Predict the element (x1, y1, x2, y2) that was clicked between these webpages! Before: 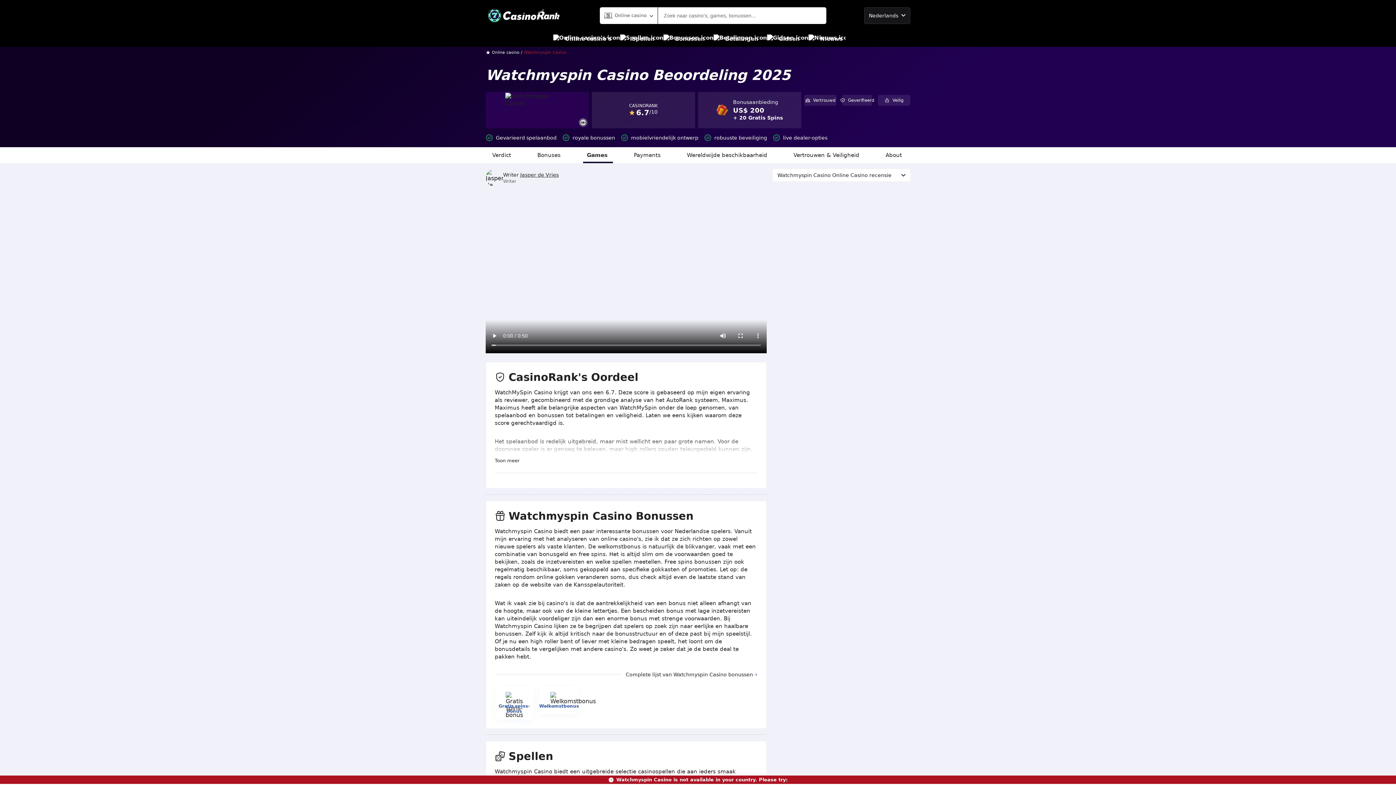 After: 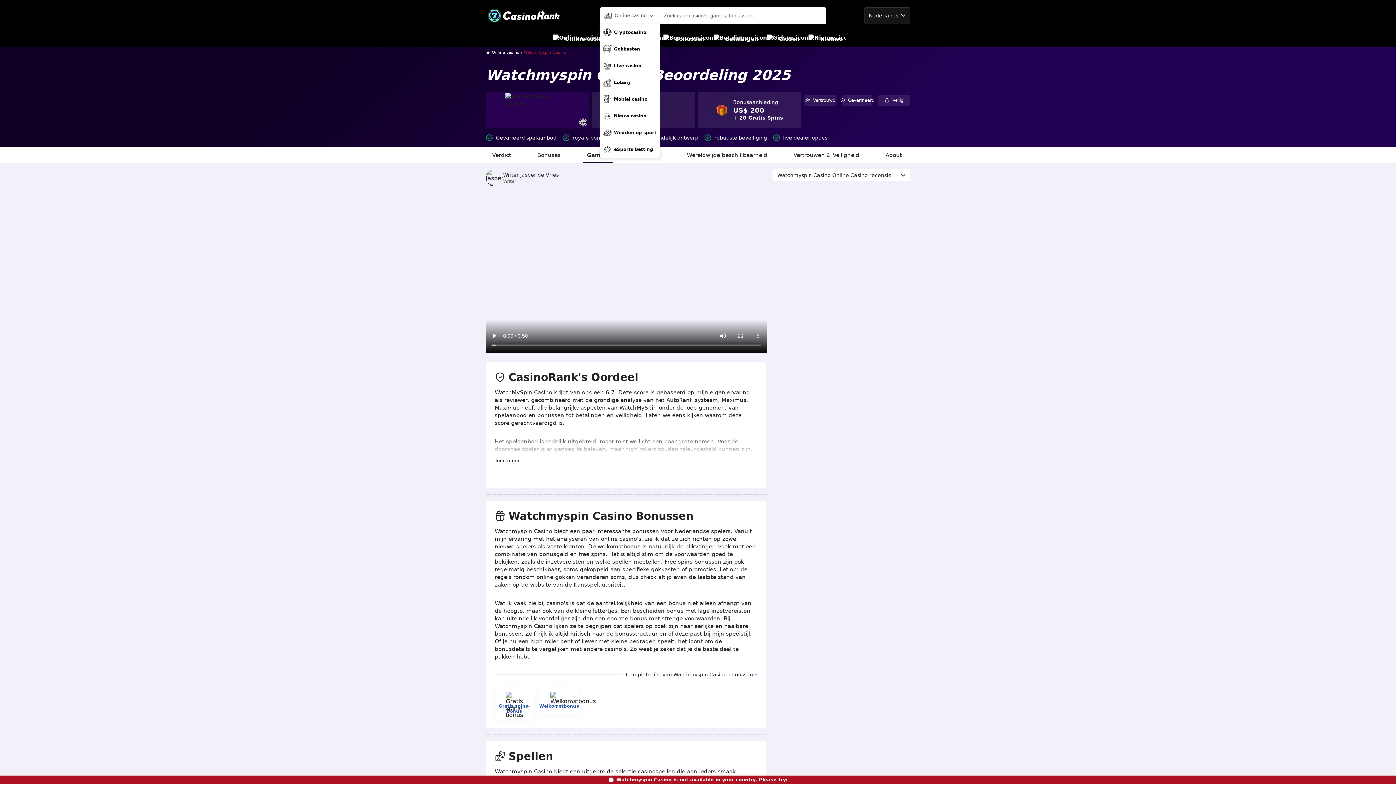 Action: label: Online casino bbox: (599, 7, 657, 23)